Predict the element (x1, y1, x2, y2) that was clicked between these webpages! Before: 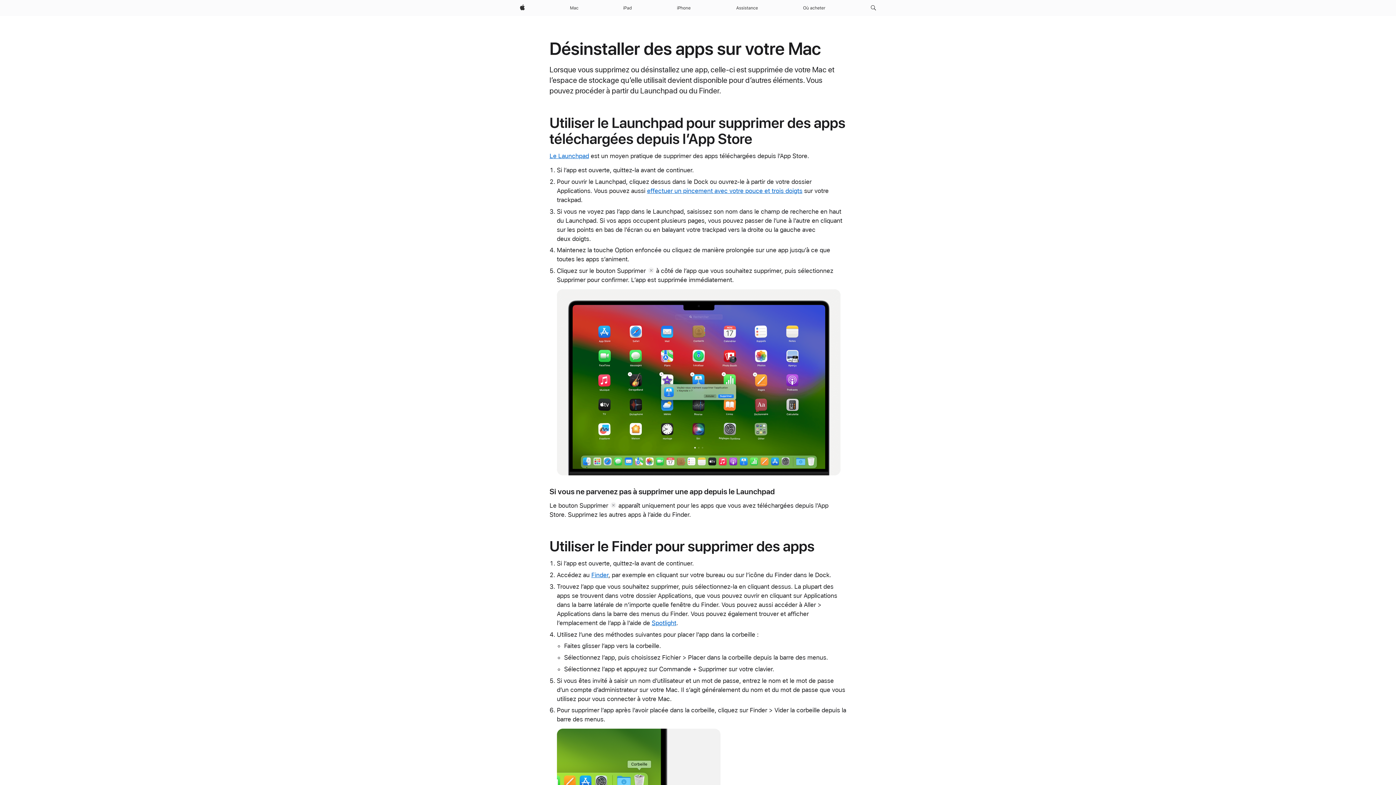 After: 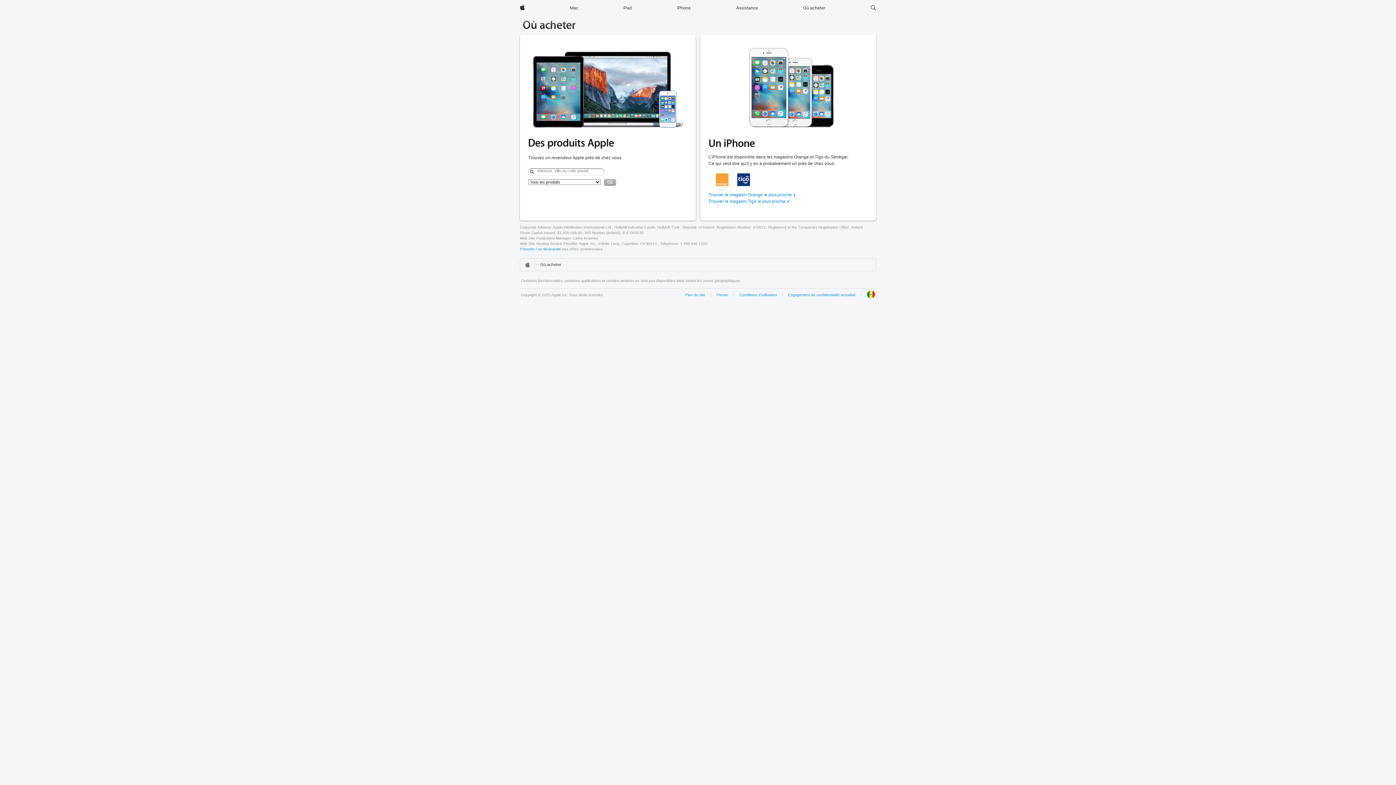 Action: bbox: (800, 0, 828, 16) label: Où acheter